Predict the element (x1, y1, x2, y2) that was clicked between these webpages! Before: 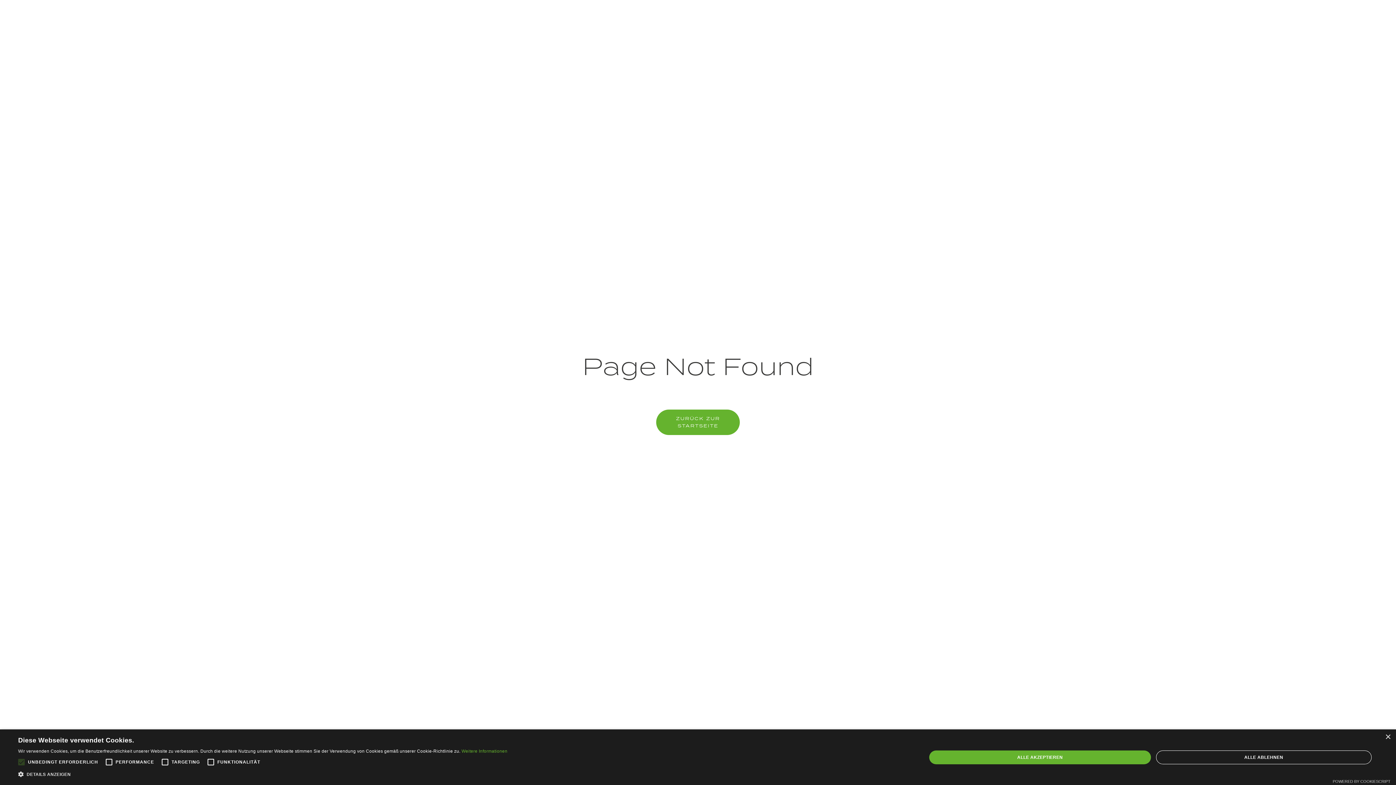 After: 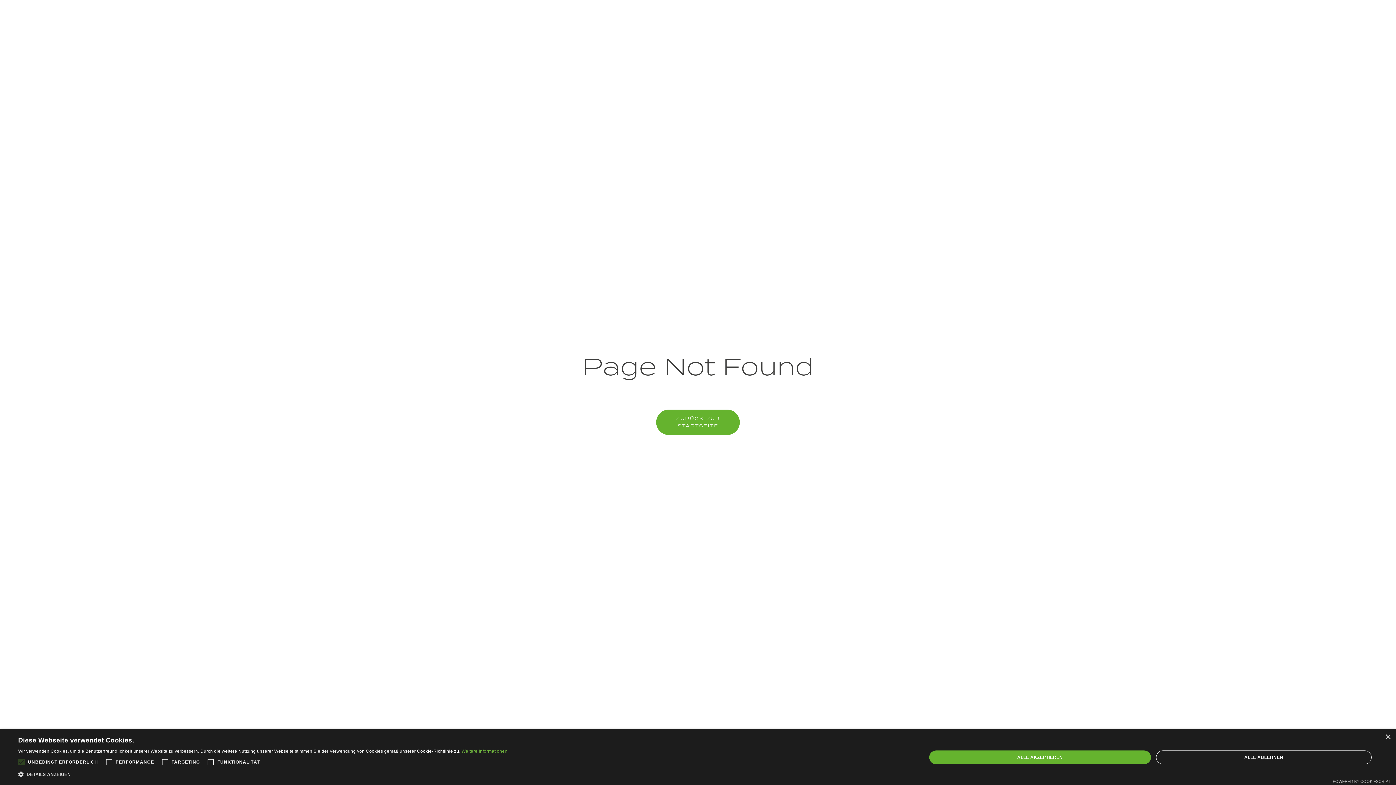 Action: bbox: (461, 749, 507, 754) label: Weitere Informationen, opens a new window